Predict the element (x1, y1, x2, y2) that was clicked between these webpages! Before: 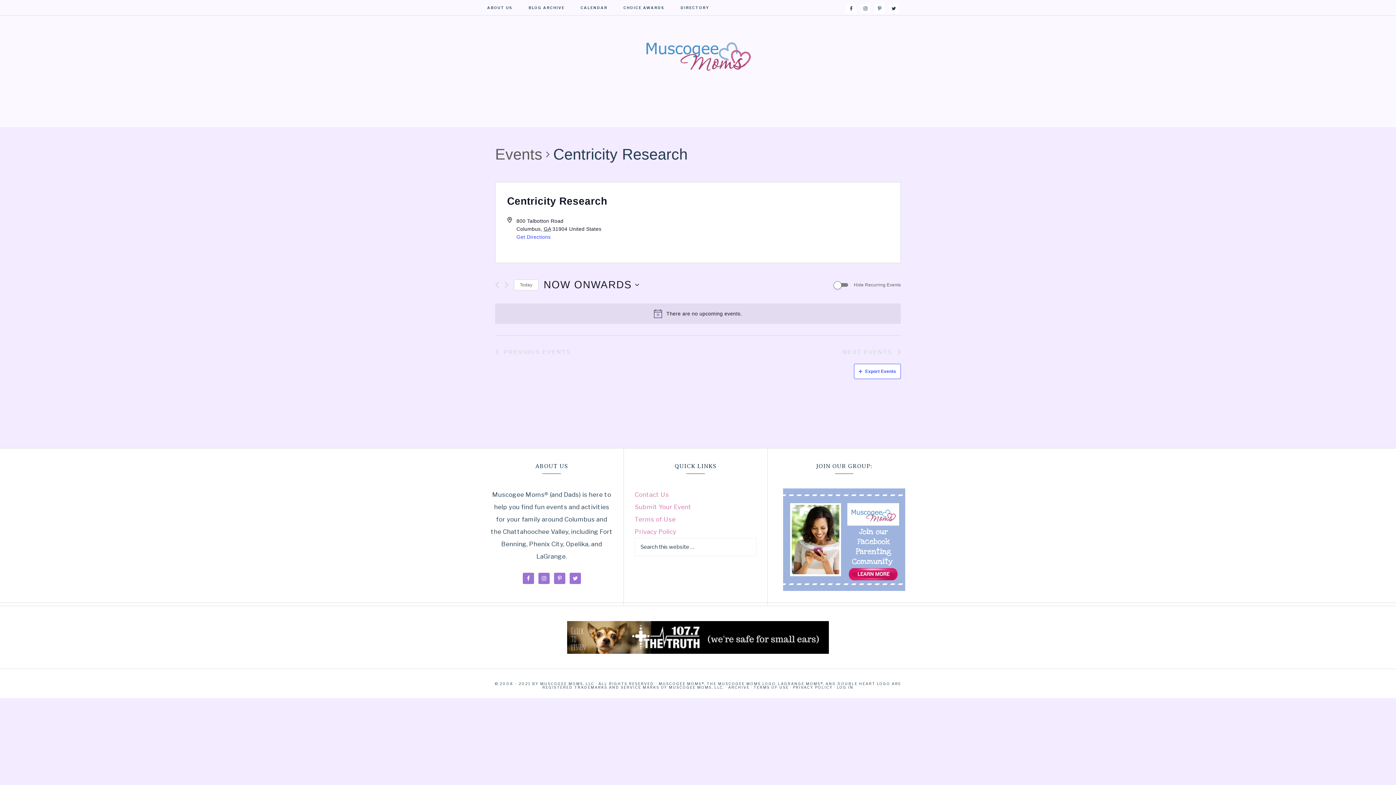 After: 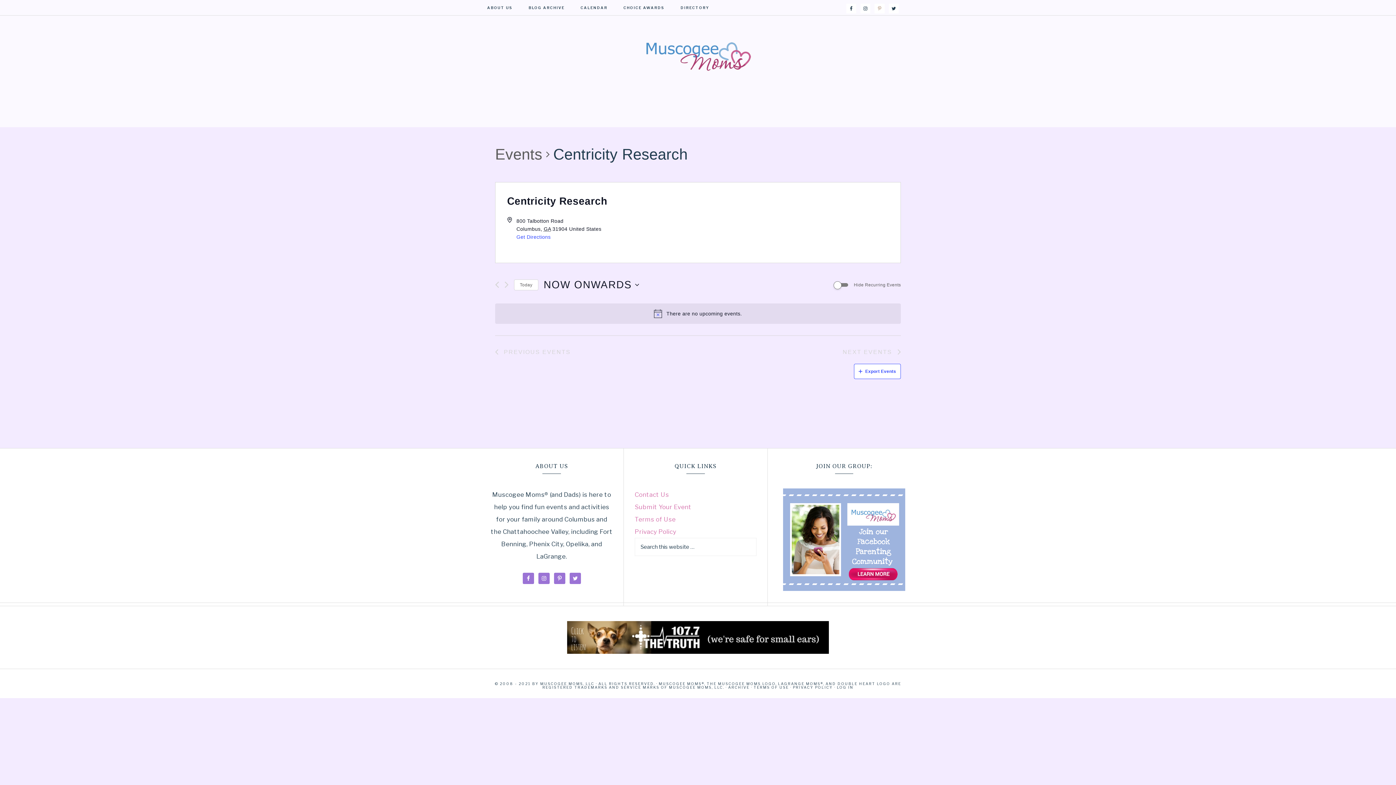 Action: bbox: (874, 3, 884, 13)